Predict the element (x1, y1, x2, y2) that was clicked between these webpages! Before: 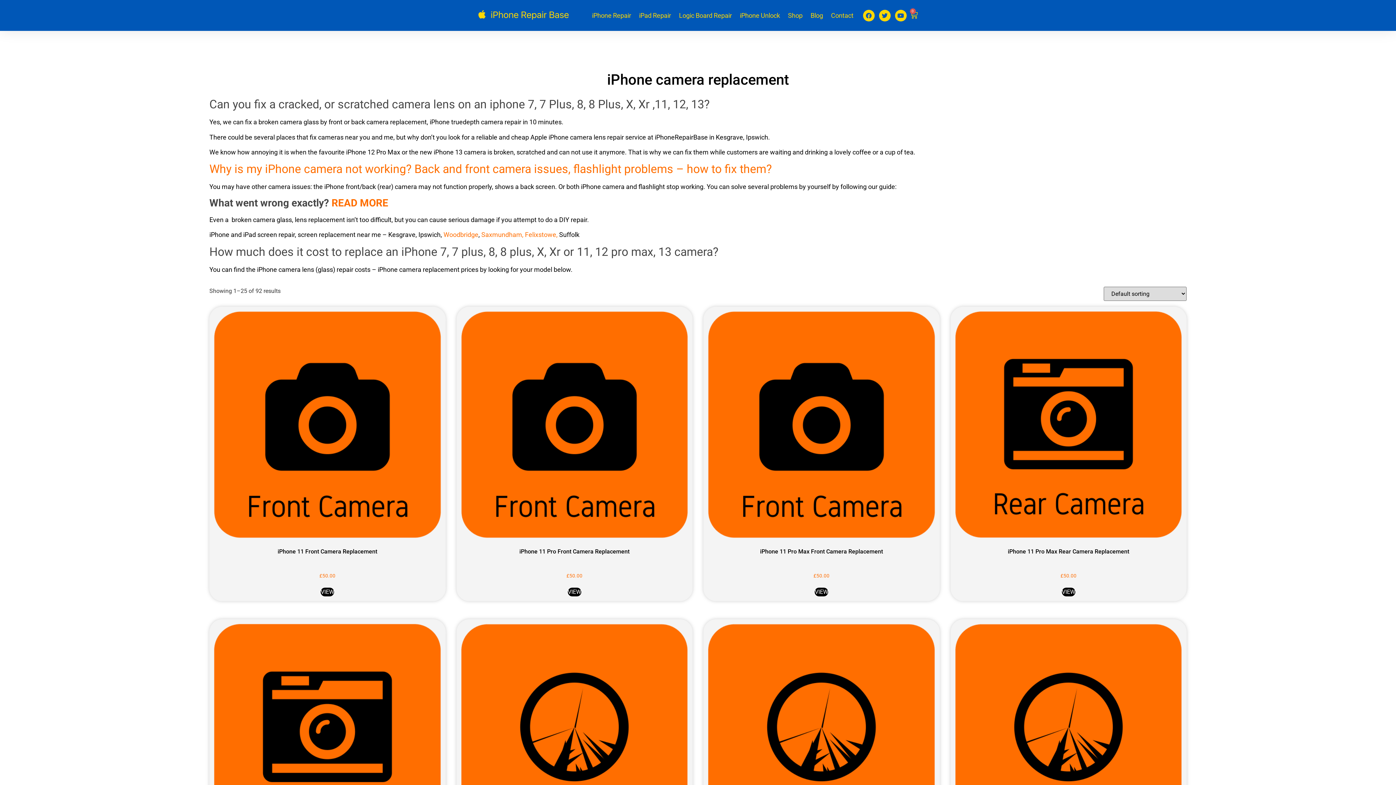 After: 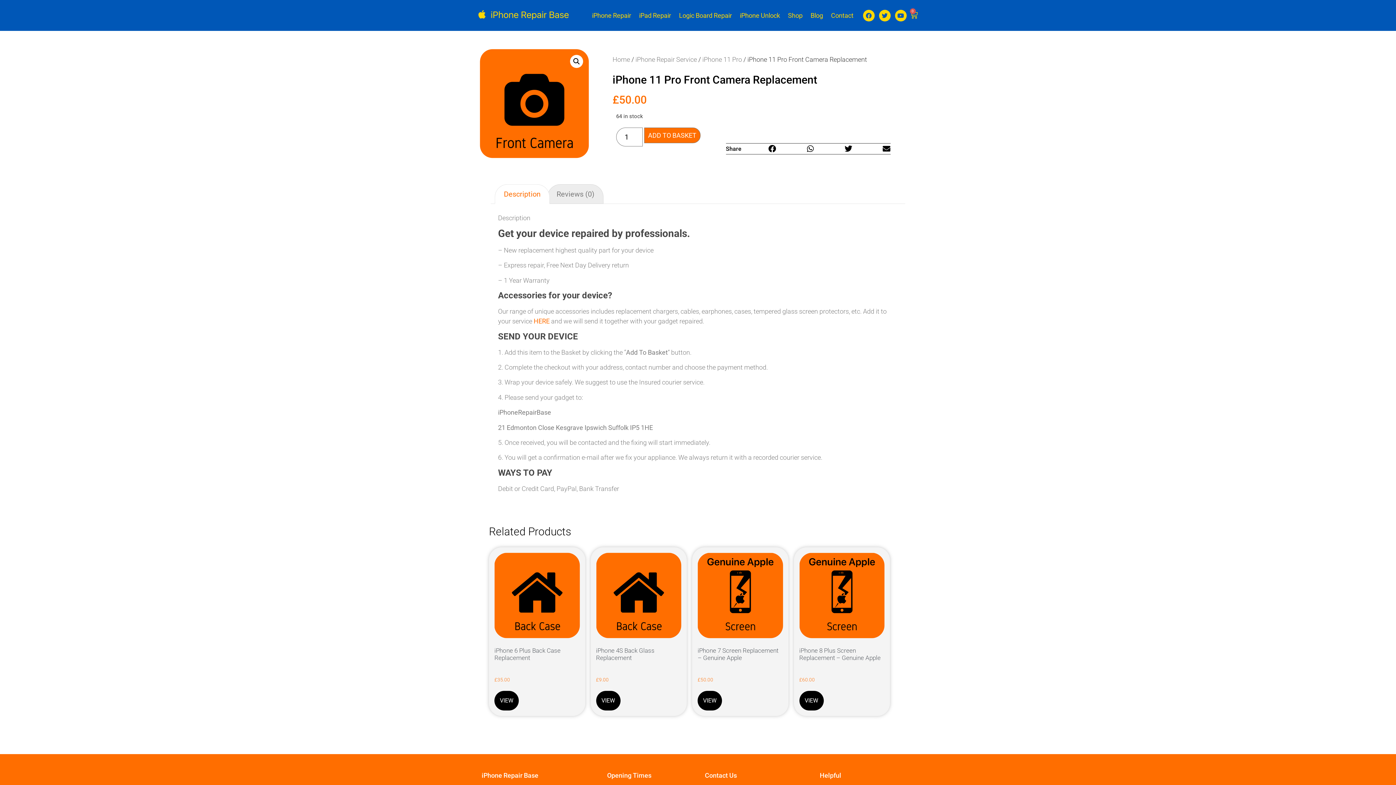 Action: bbox: (567, 588, 581, 596) label: VIEW